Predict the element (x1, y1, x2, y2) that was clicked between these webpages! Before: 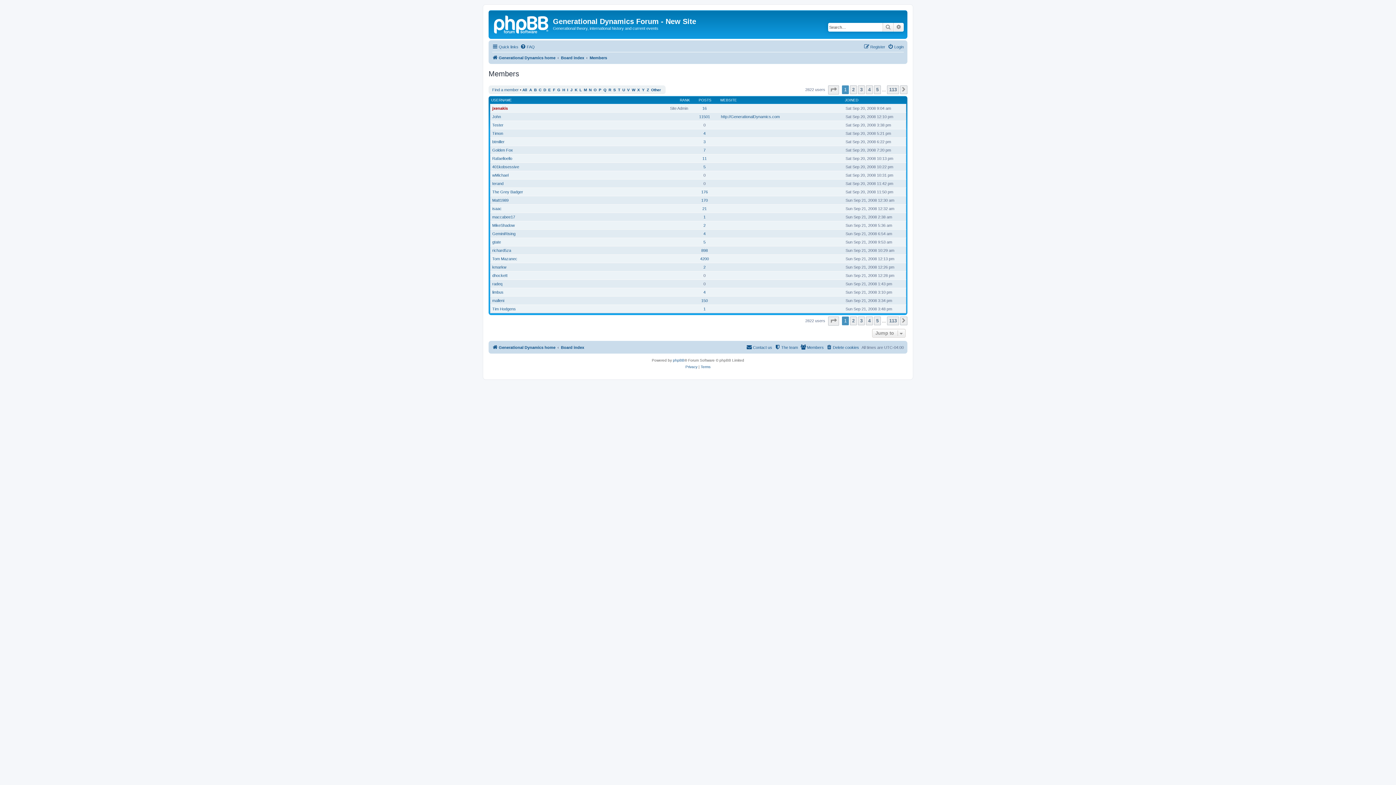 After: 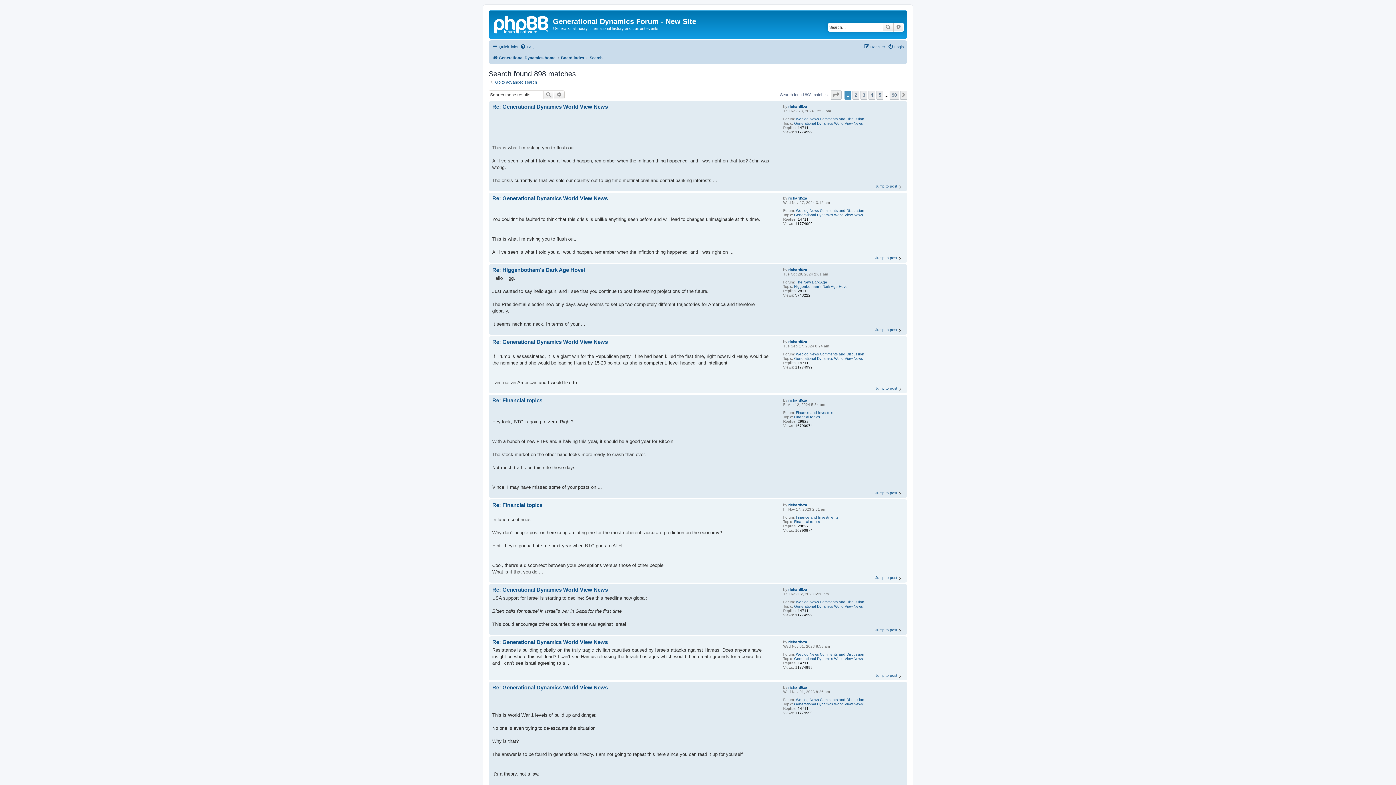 Action: label: 898 bbox: (701, 248, 708, 252)